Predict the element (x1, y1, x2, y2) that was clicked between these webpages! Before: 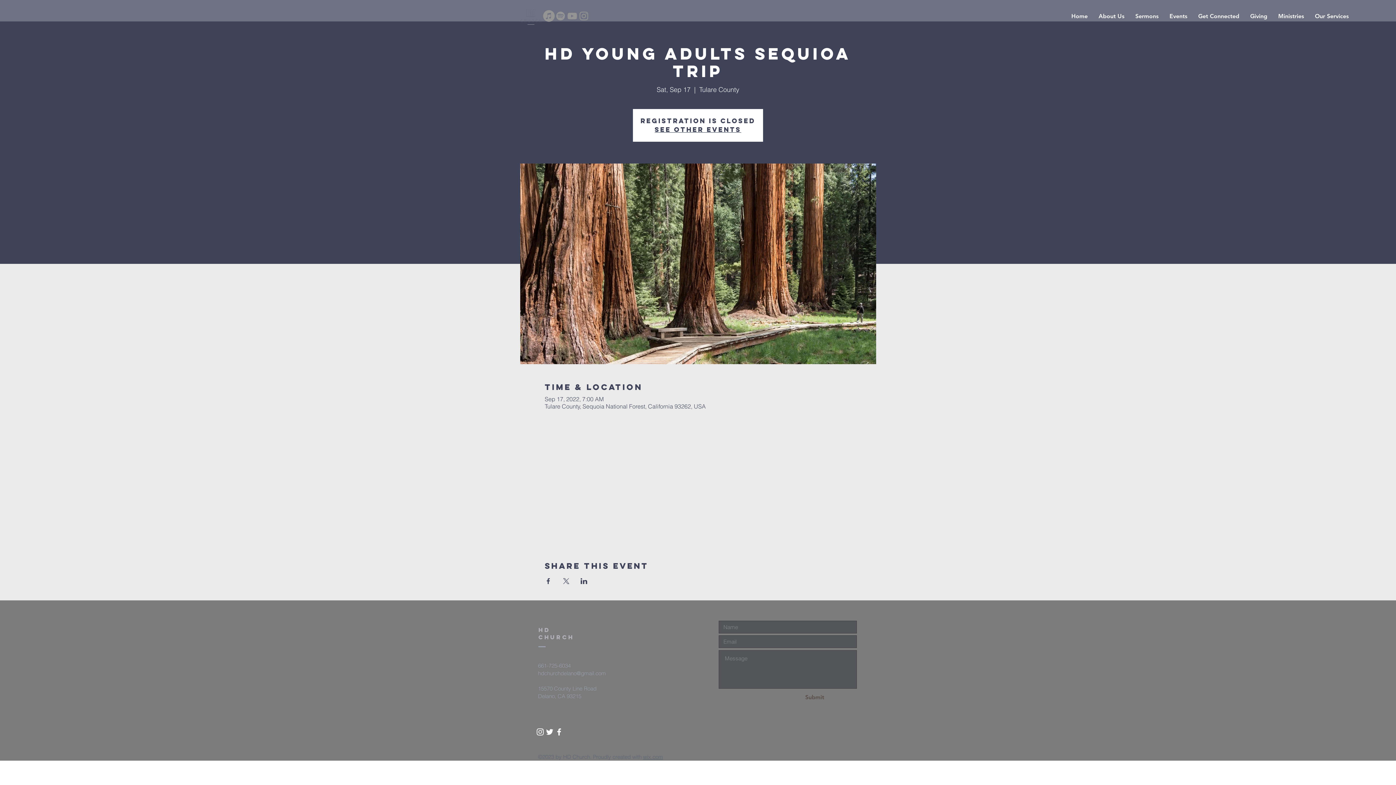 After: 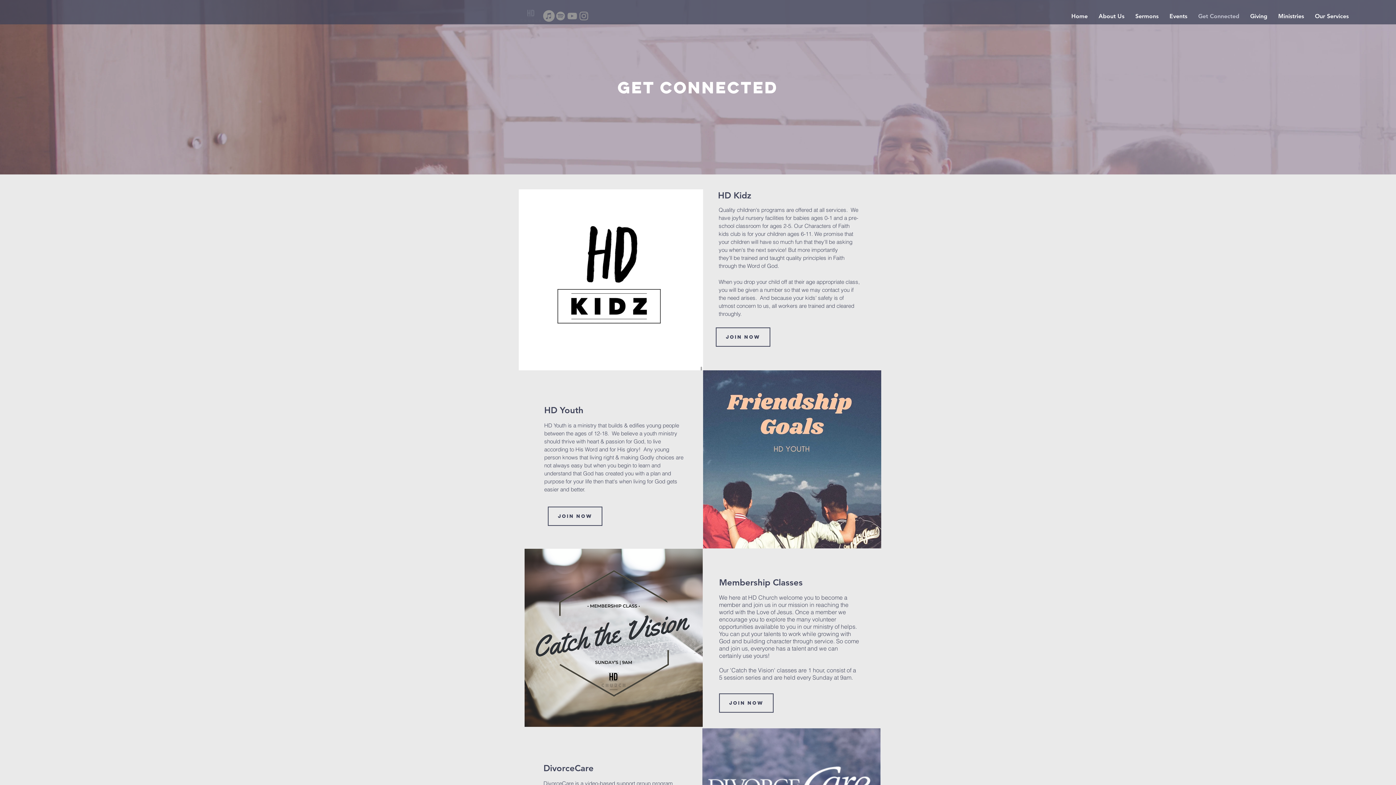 Action: label: Get Connected bbox: (1193, 7, 1245, 25)